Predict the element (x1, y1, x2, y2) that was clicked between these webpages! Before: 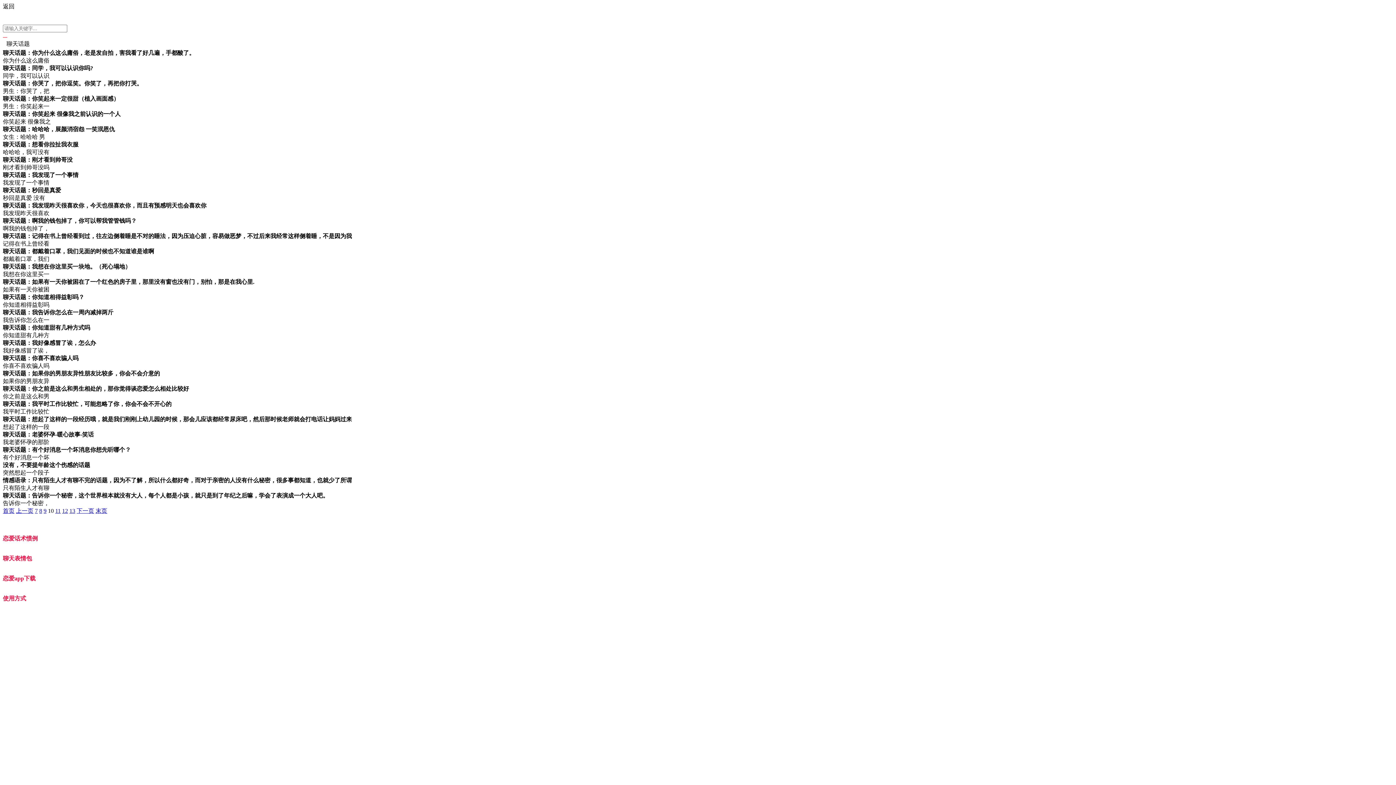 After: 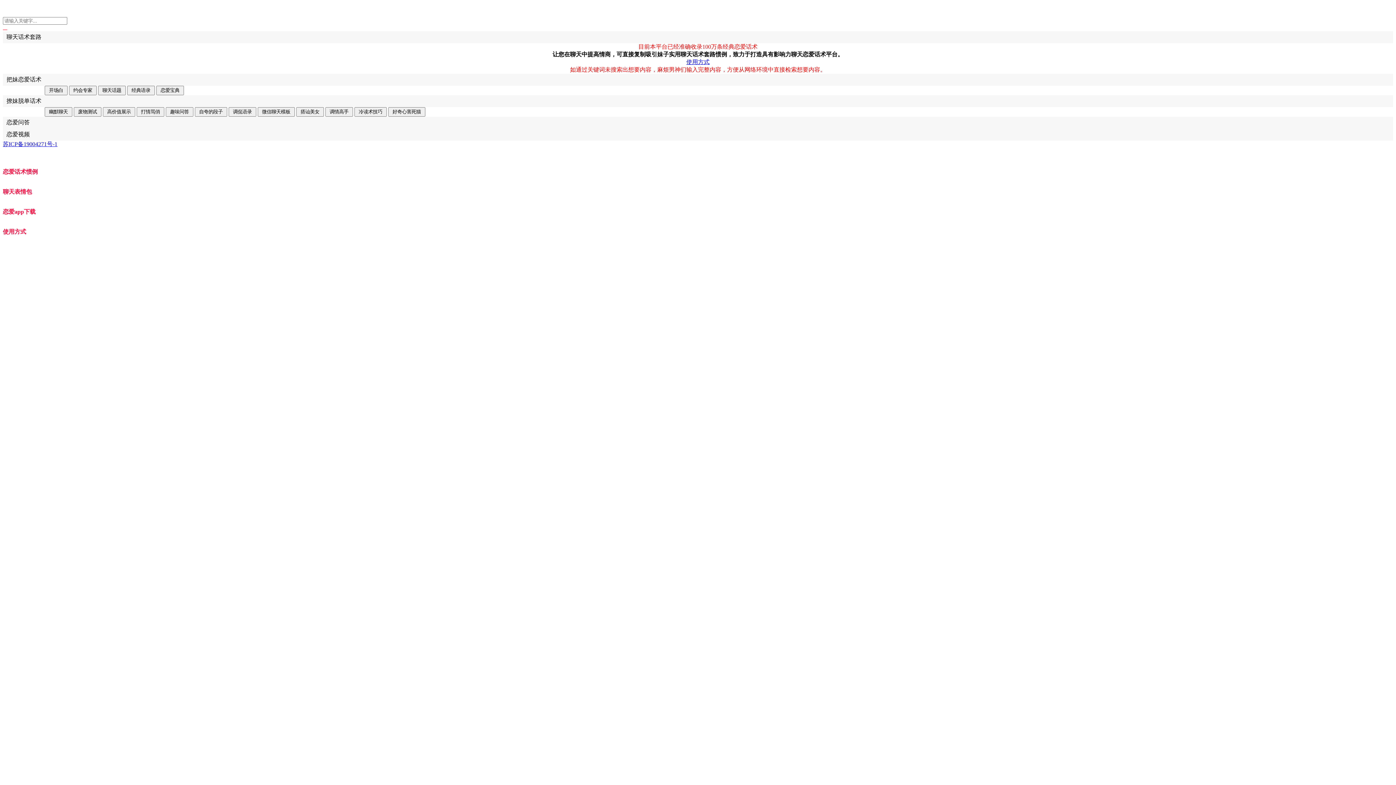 Action: label: 恋爱话术库 bbox: (2, 10, 32, 17)